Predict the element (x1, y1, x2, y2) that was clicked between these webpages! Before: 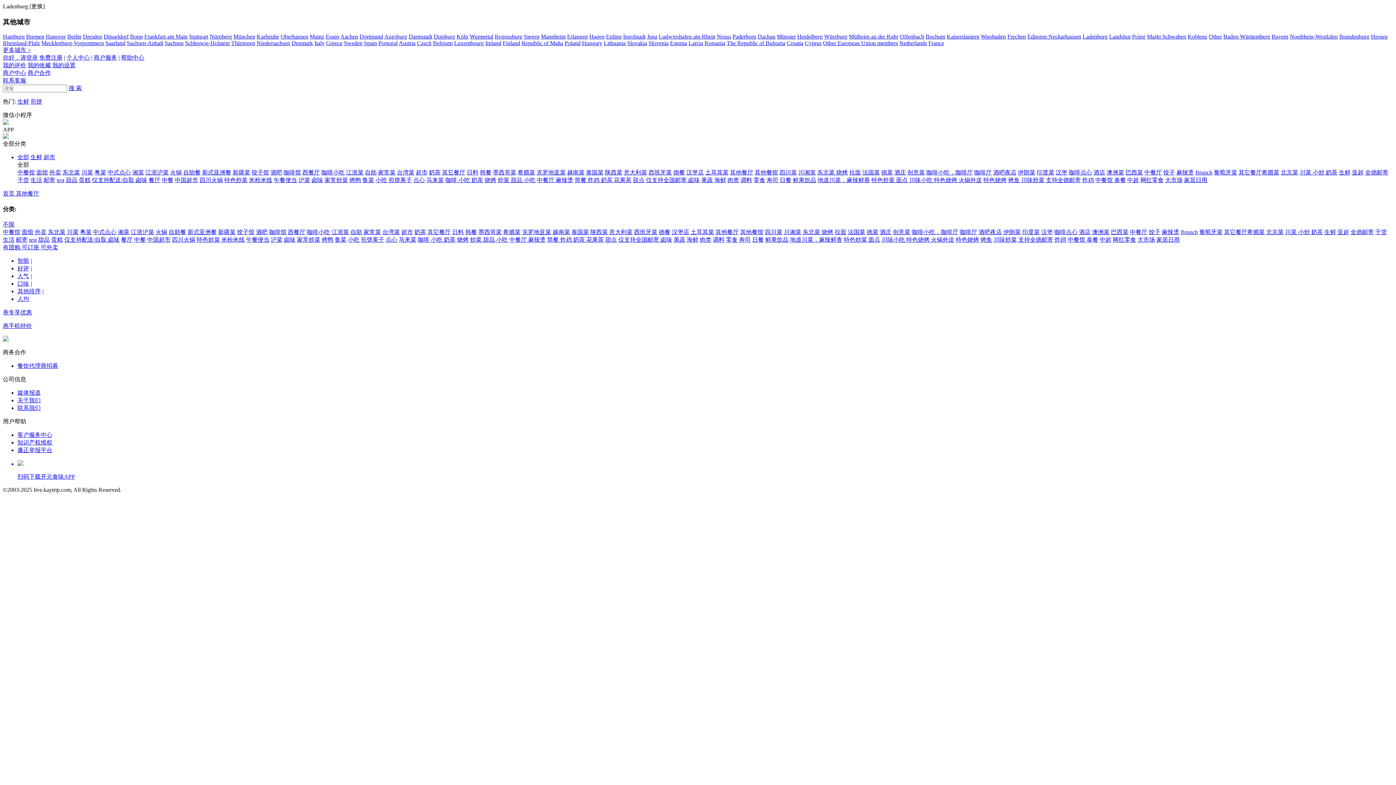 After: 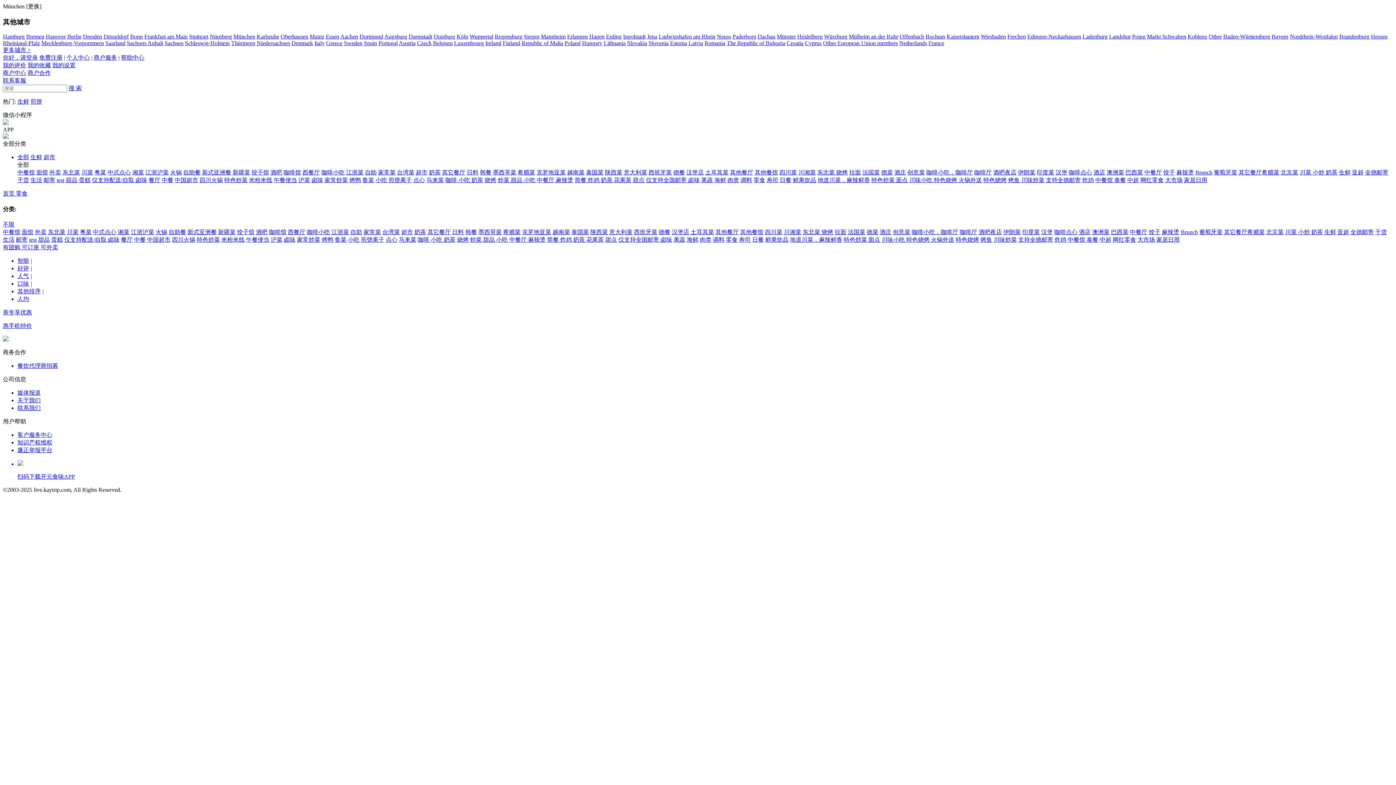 Action: label: 零食 bbox: (753, 177, 765, 183)